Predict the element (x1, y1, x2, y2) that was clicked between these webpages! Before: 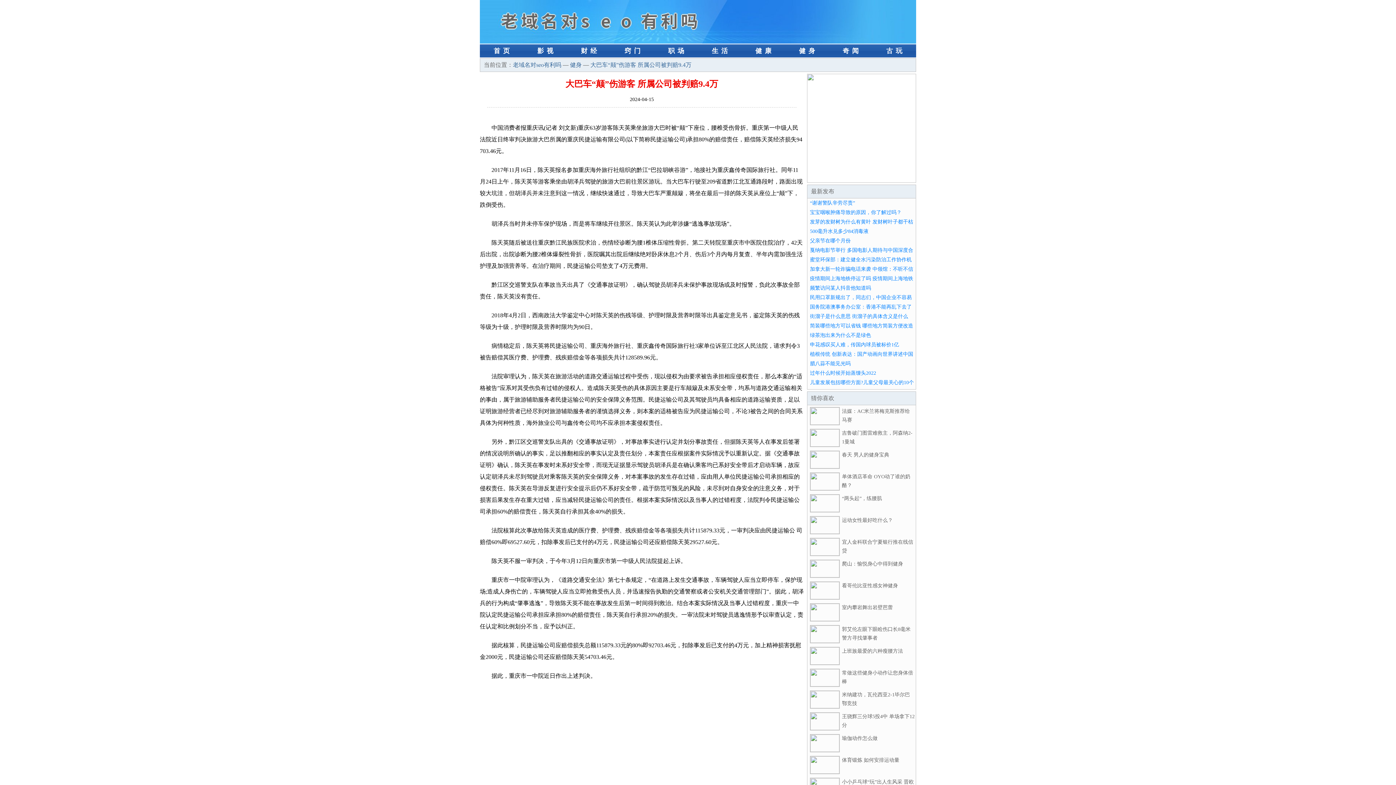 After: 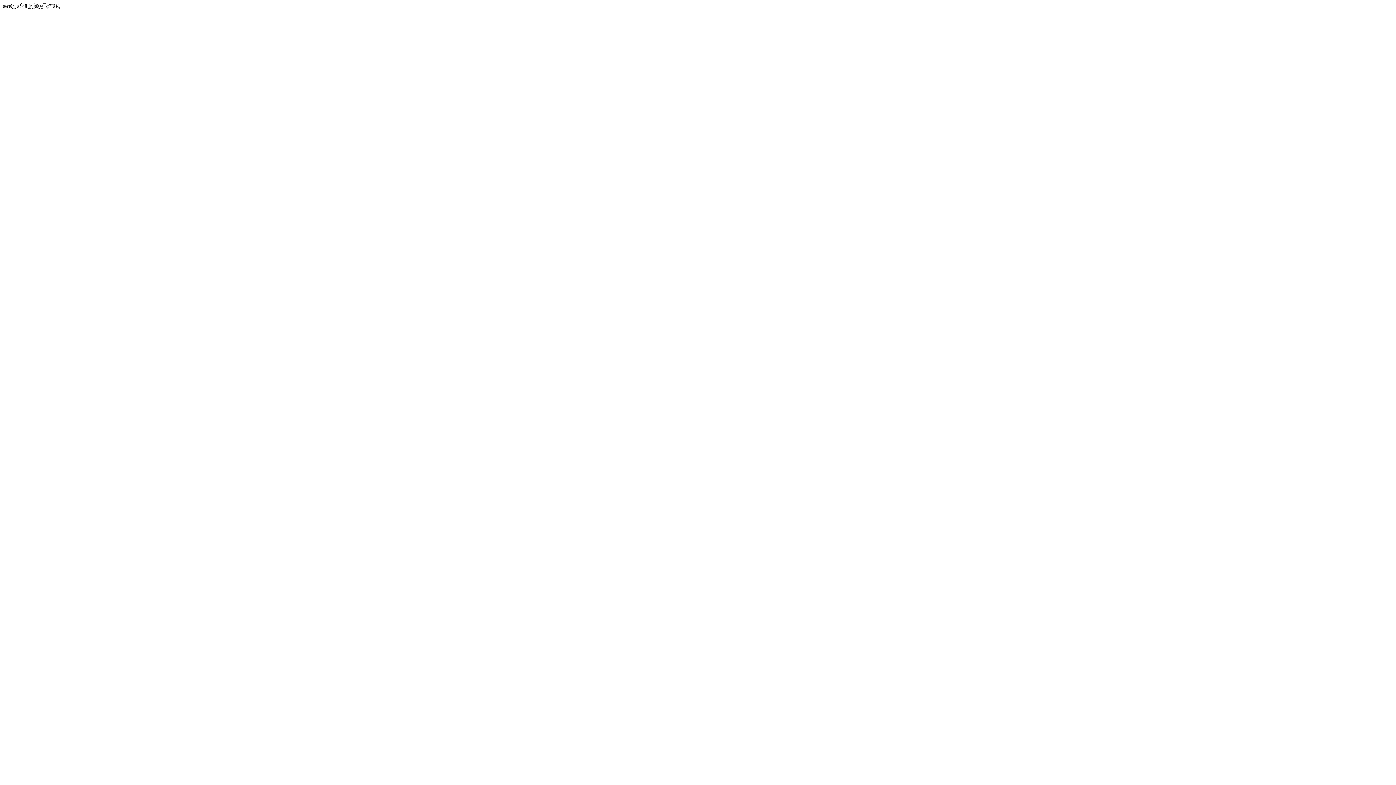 Action: label: 简装哪些地方可以省钱 哪些地方简装方便改造 bbox: (810, 323, 913, 328)